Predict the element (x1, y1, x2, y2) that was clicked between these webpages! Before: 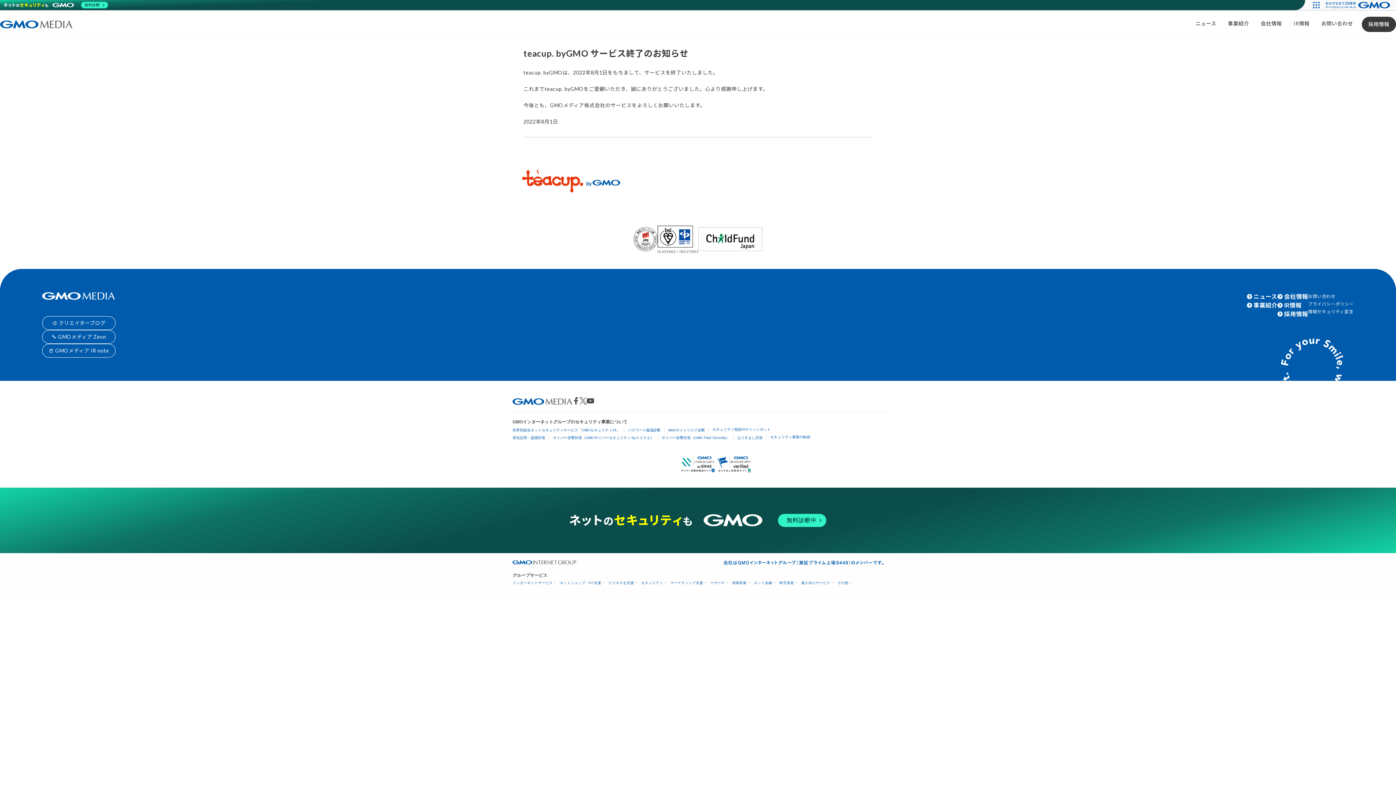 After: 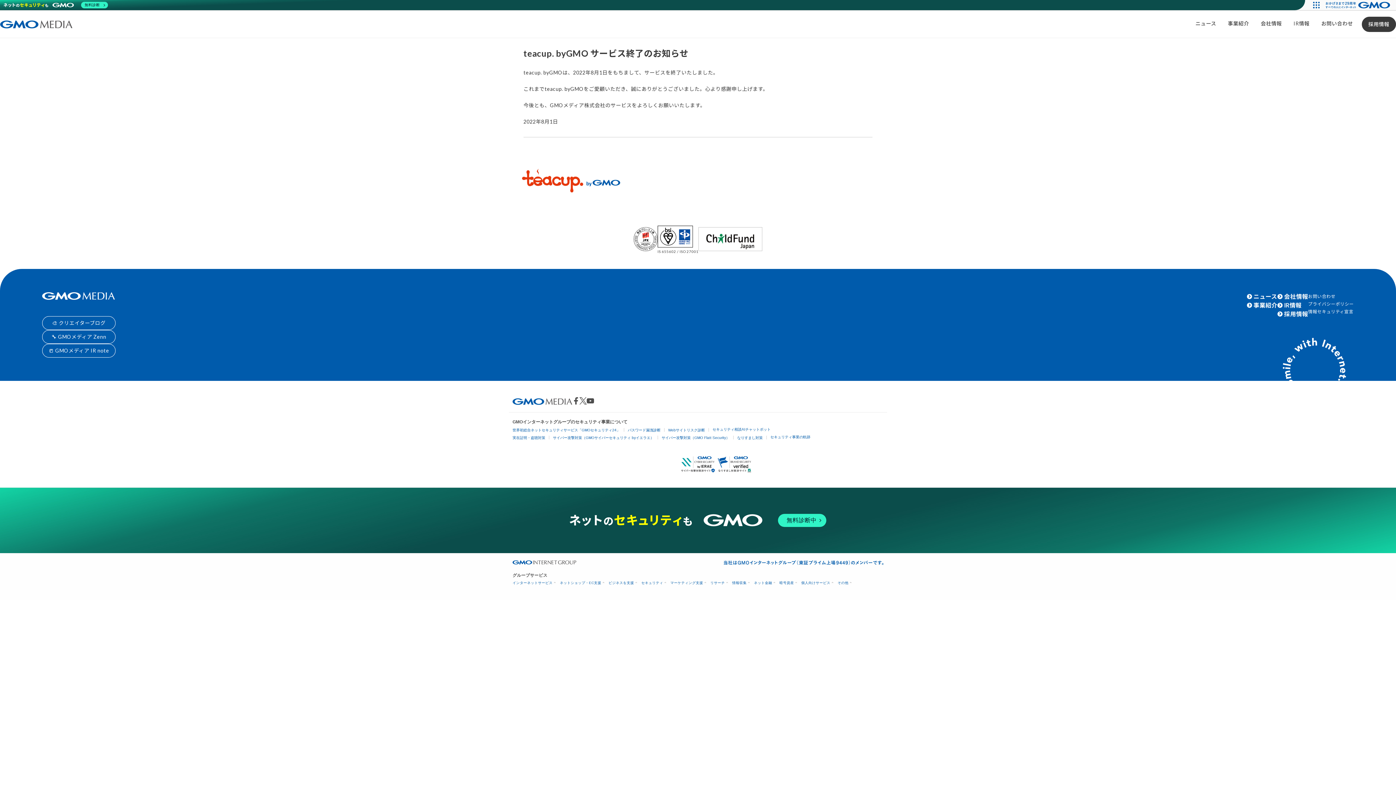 Action: bbox: (1, 0, 109, 10) label: 無料診断